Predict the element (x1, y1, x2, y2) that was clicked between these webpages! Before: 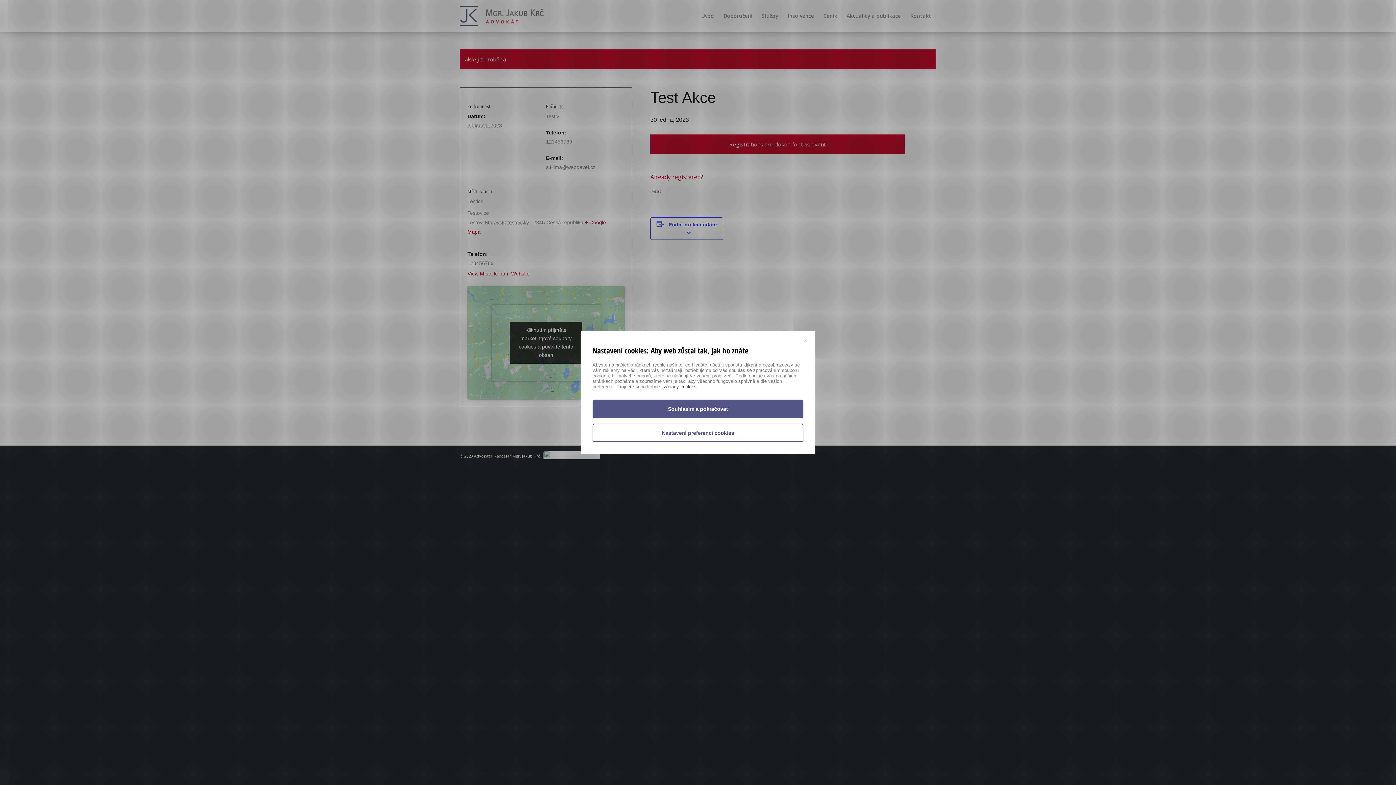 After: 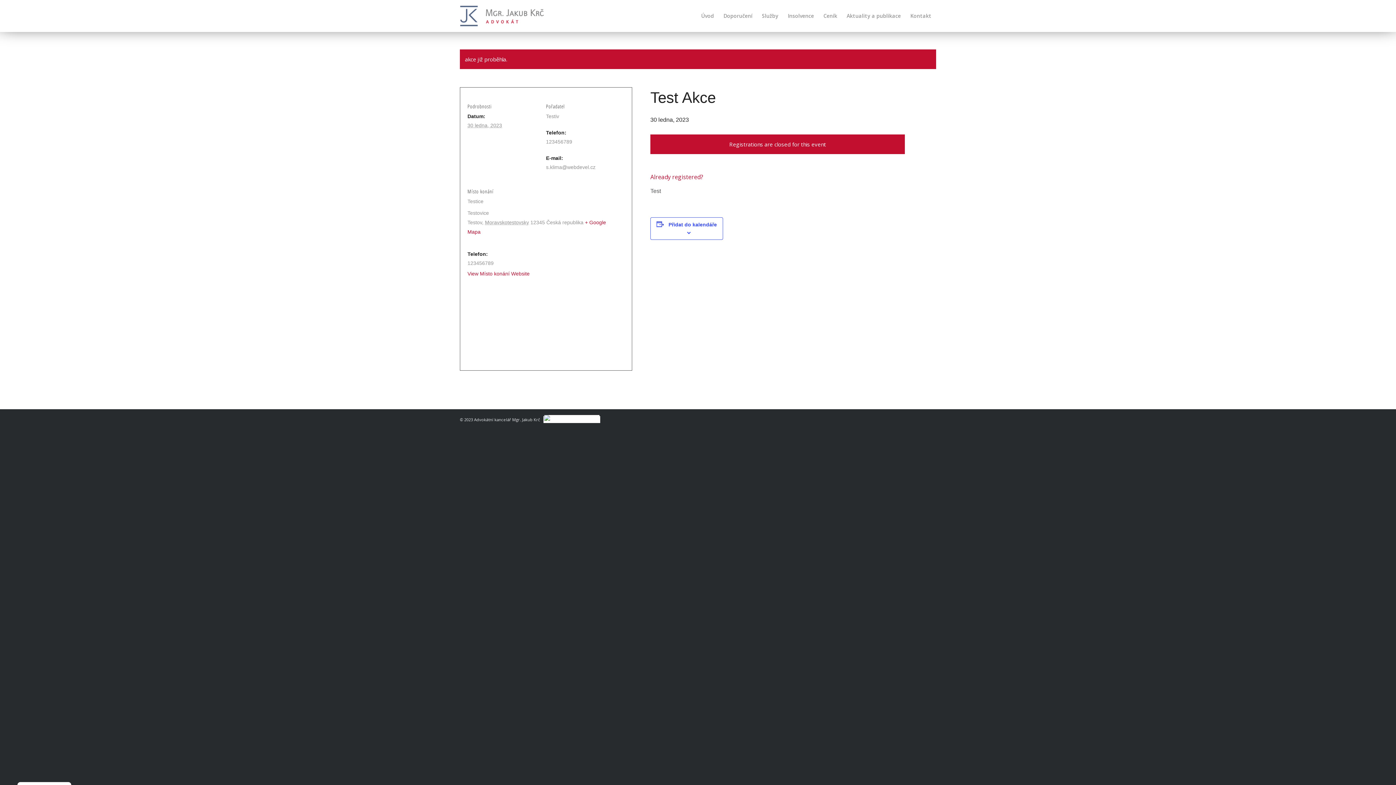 Action: label: Kliknutím přijměte marketingové soubory cookies a povolíte tento obsah bbox: (509, 321, 582, 364)